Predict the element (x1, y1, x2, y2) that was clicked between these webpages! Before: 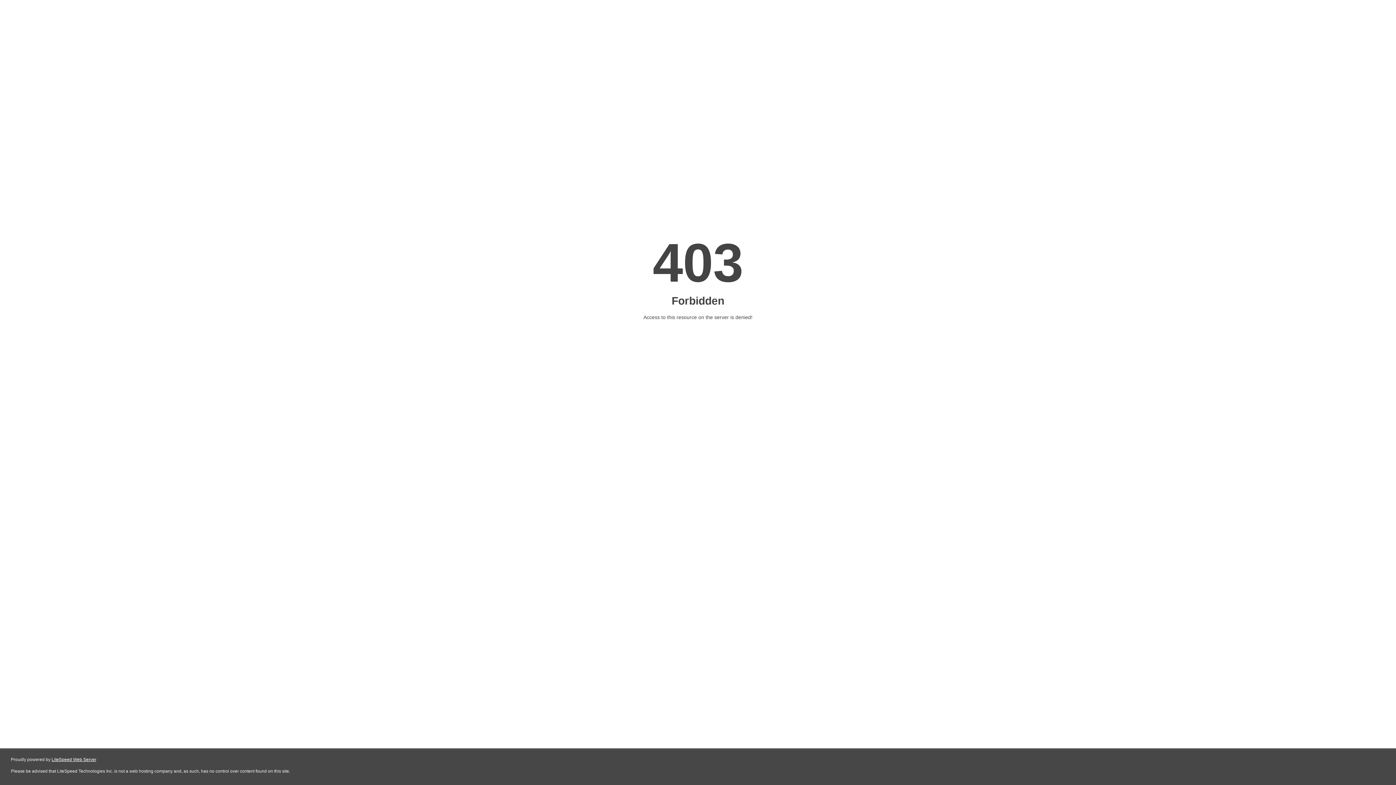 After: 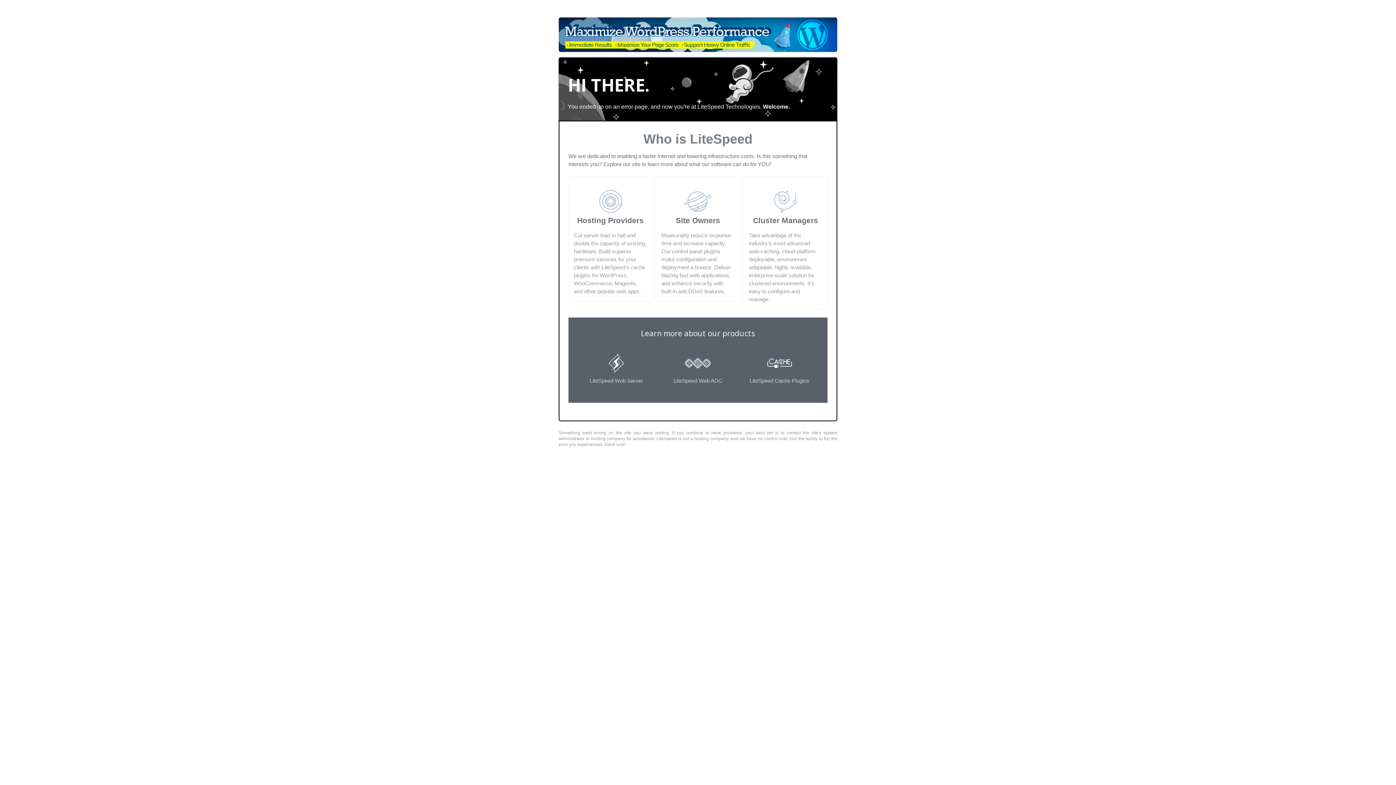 Action: label: LiteSpeed Web Server bbox: (51, 757, 96, 762)